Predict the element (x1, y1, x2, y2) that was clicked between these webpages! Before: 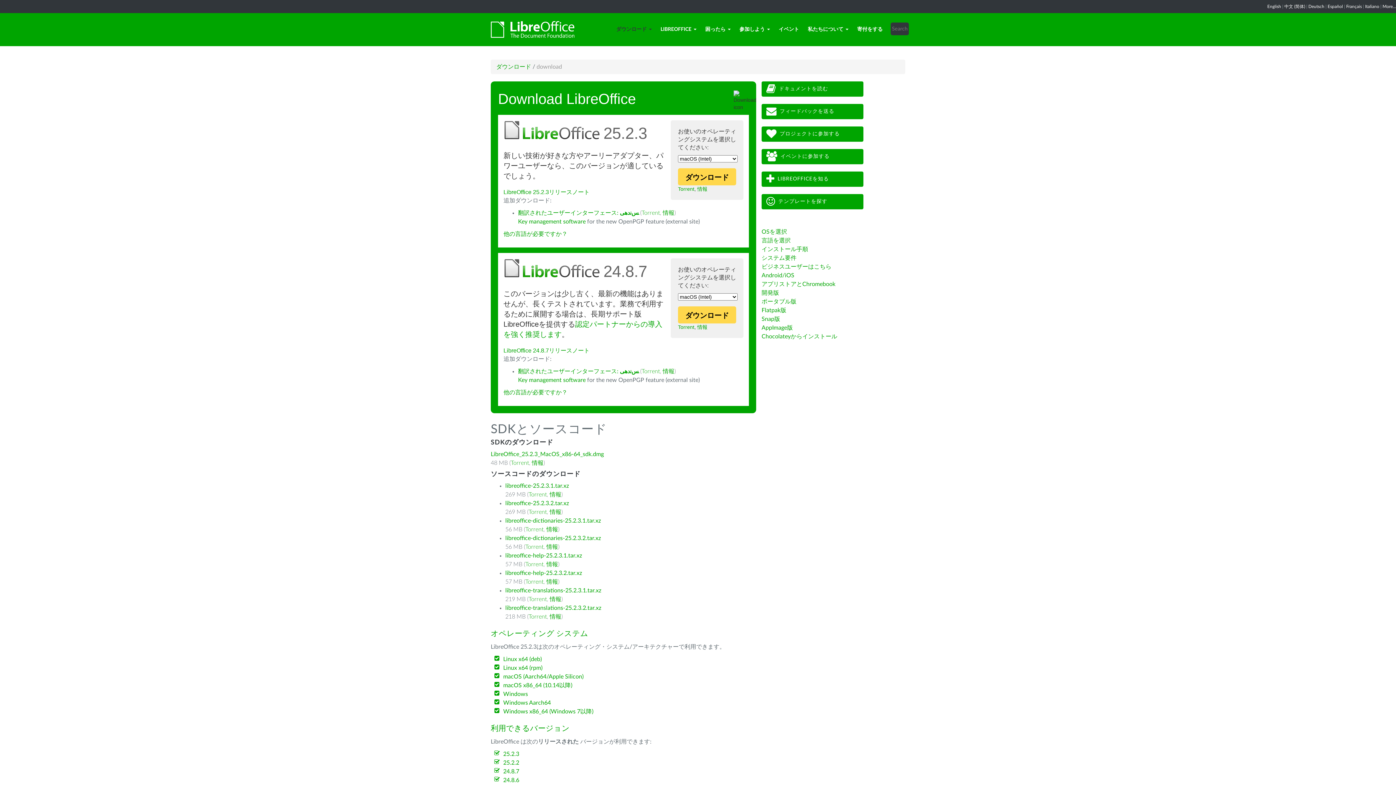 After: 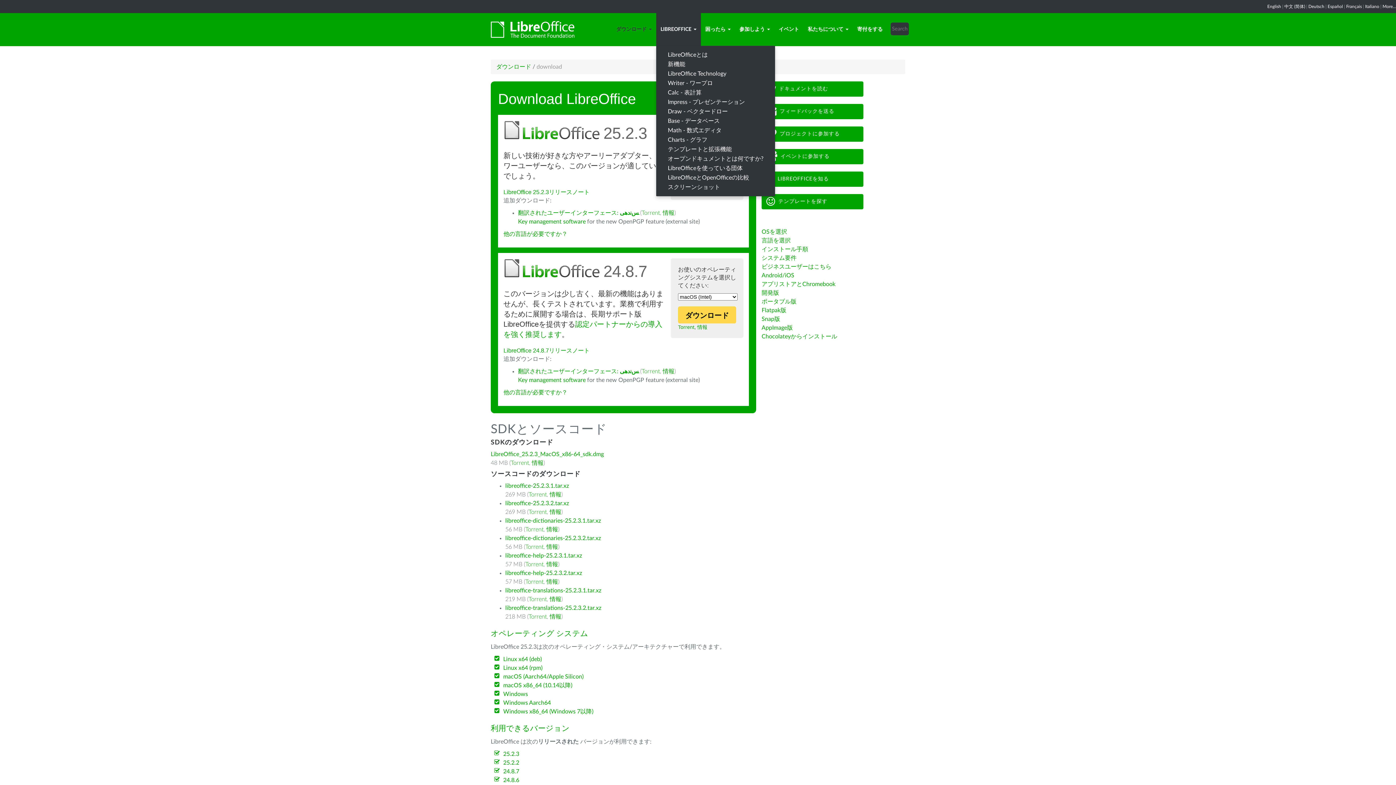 Action: bbox: (656, 13, 701, 45) label: LIBREOFFICE